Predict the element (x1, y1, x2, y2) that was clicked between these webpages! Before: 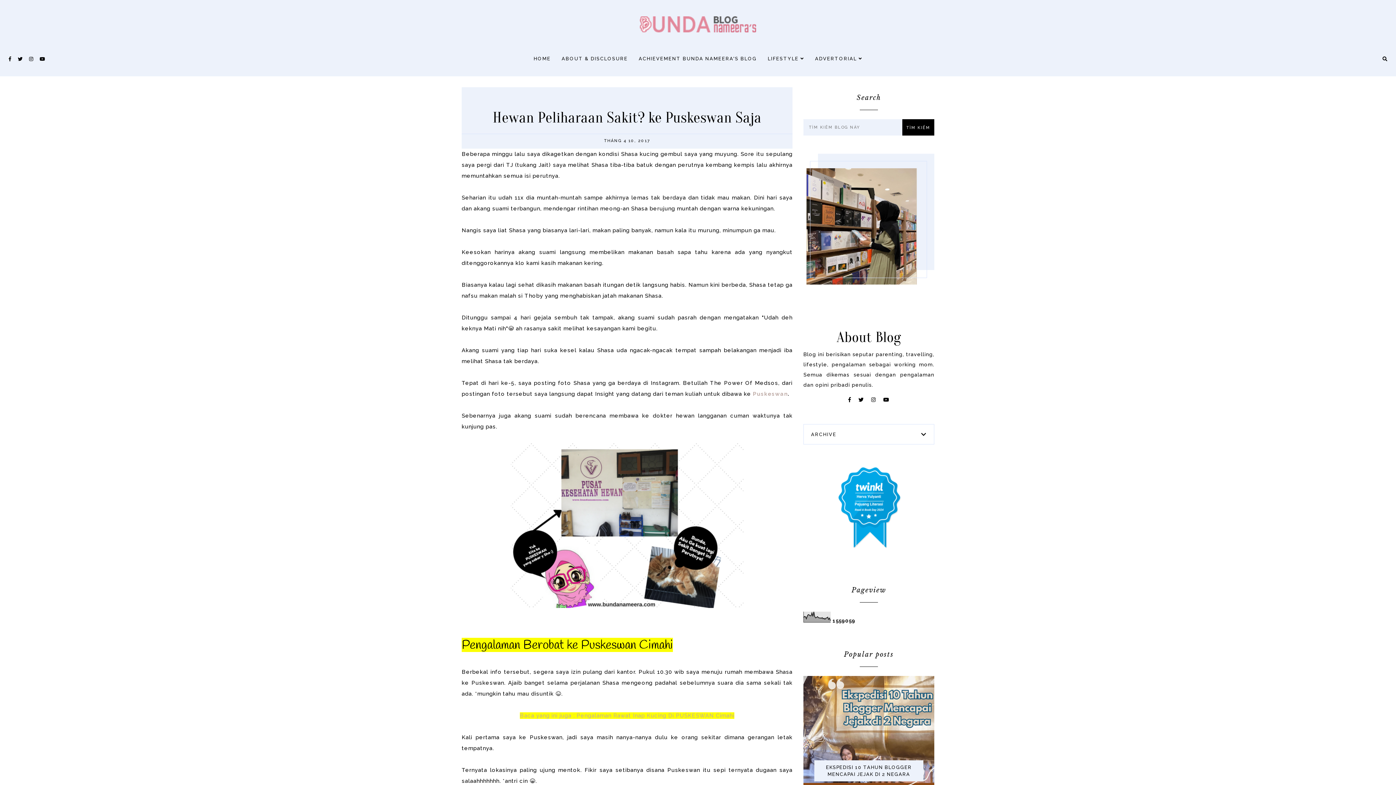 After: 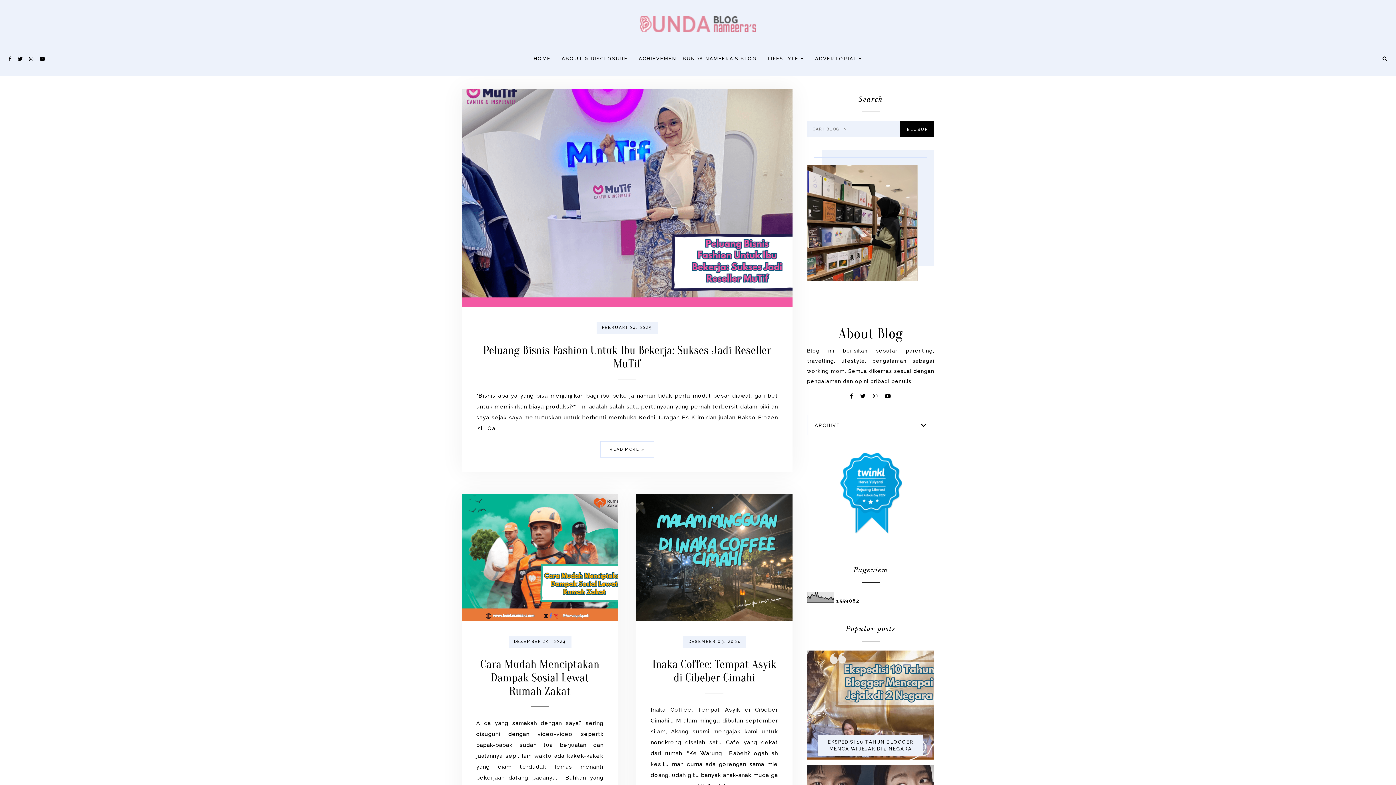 Action: bbox: (815, 56, 862, 61) label: ADVERTORIAL 